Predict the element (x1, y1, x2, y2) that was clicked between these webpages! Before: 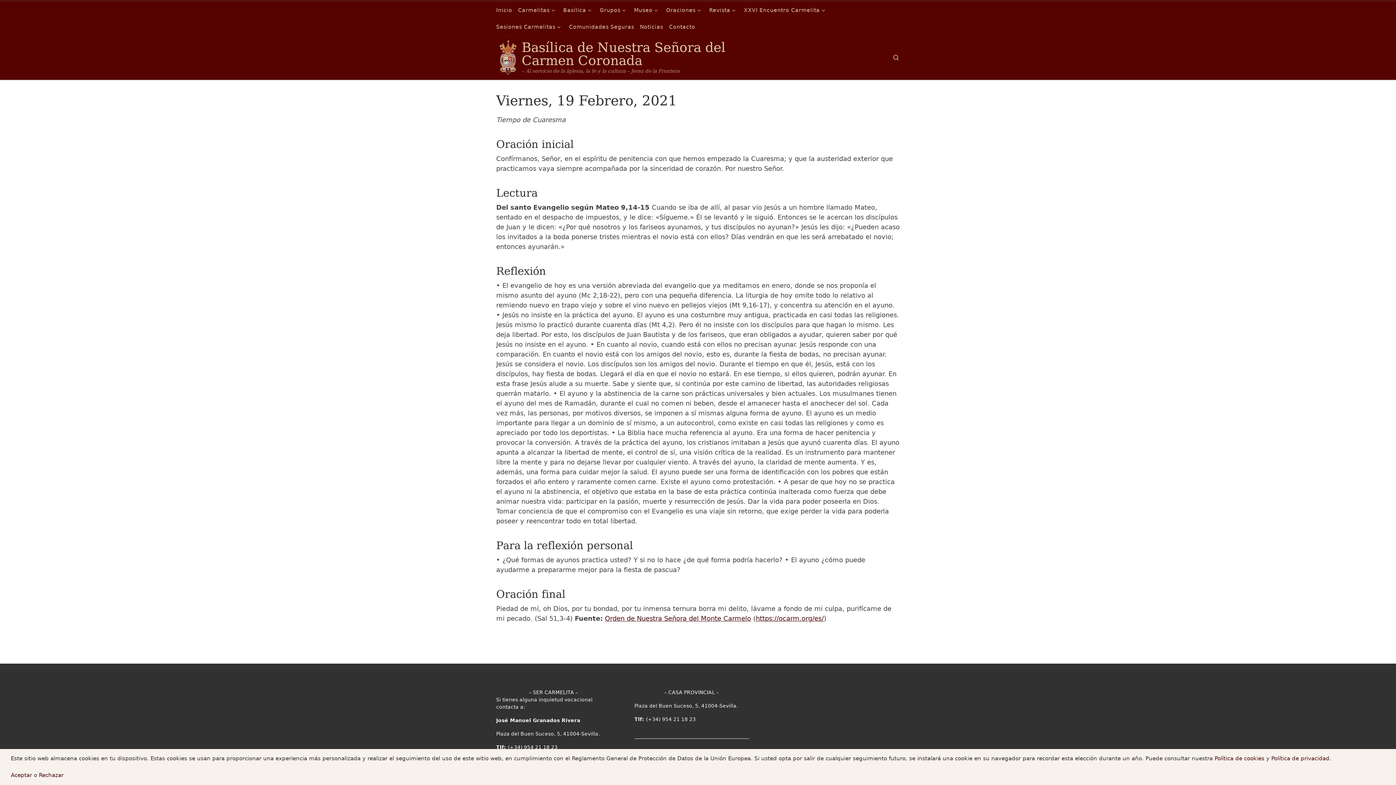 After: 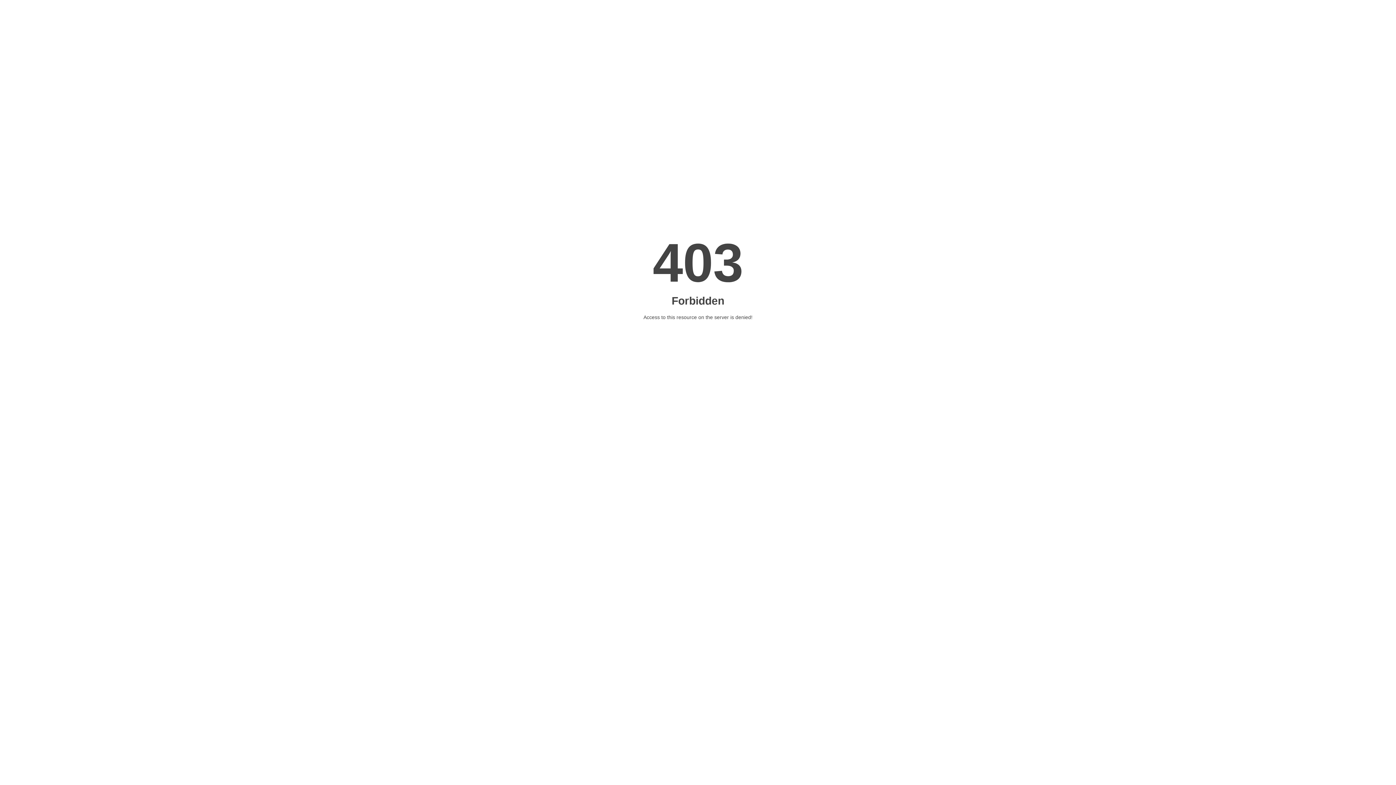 Action: bbox: (605, 615, 751, 622) label: Orden de Nuestra Señora del Monte Carmelo